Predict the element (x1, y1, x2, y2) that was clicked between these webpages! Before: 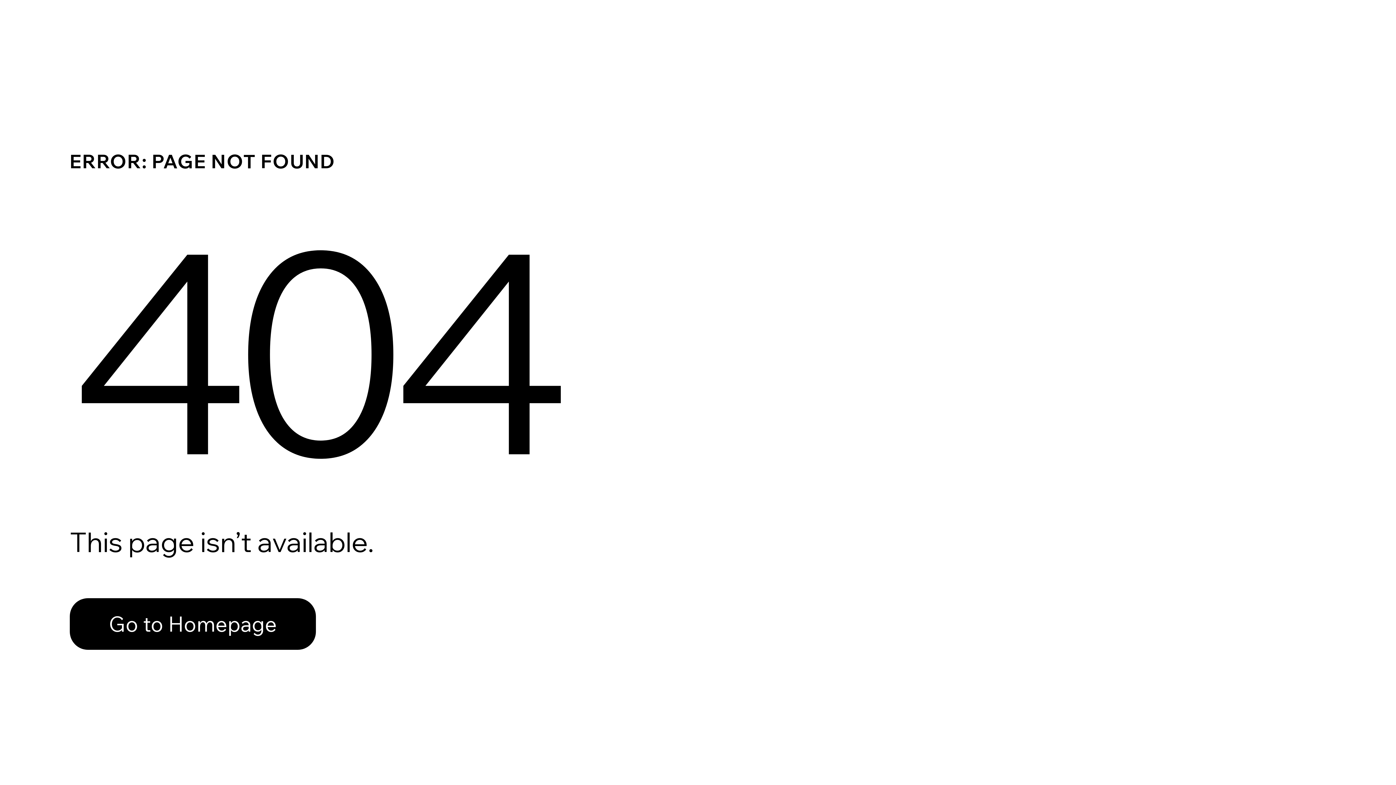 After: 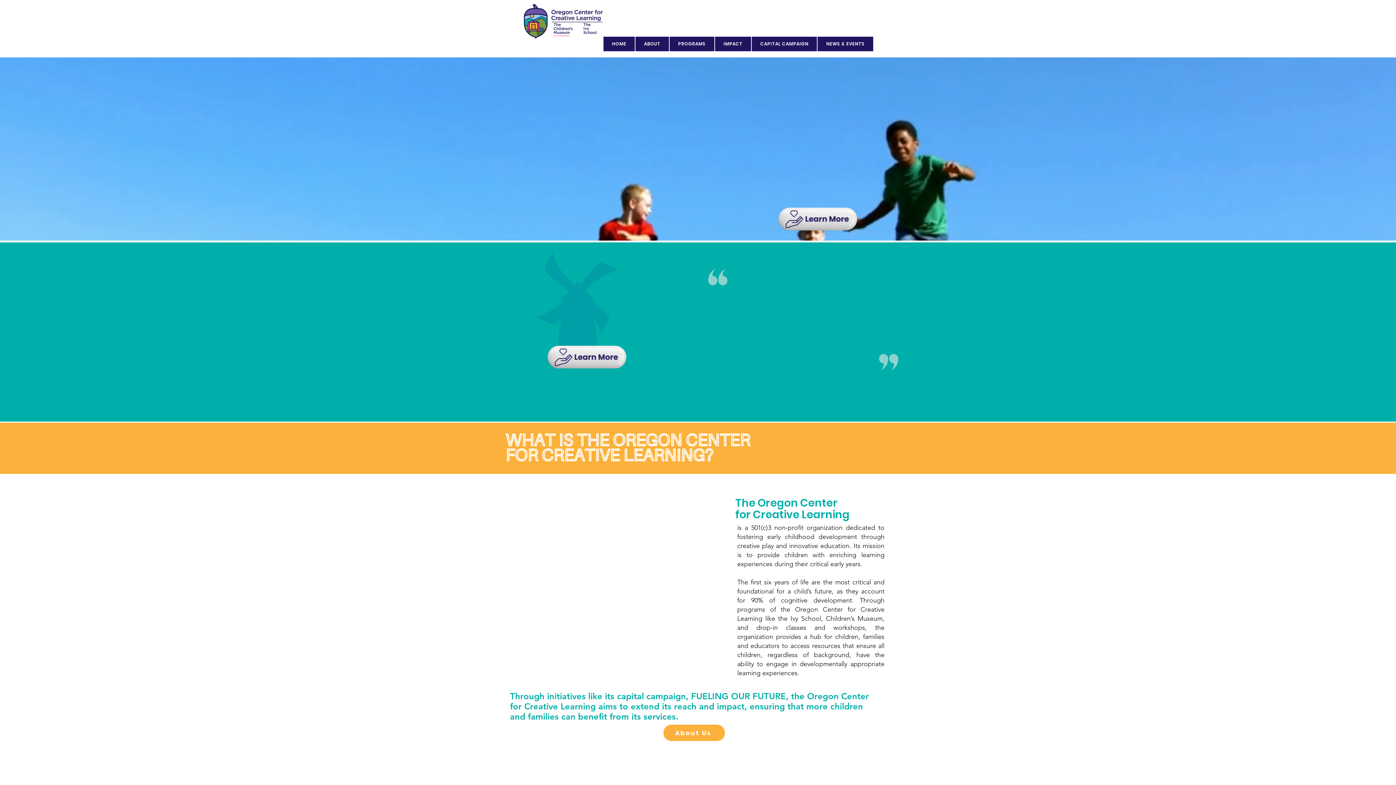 Action: label: Go to Homepage bbox: (69, 582, 768, 659)